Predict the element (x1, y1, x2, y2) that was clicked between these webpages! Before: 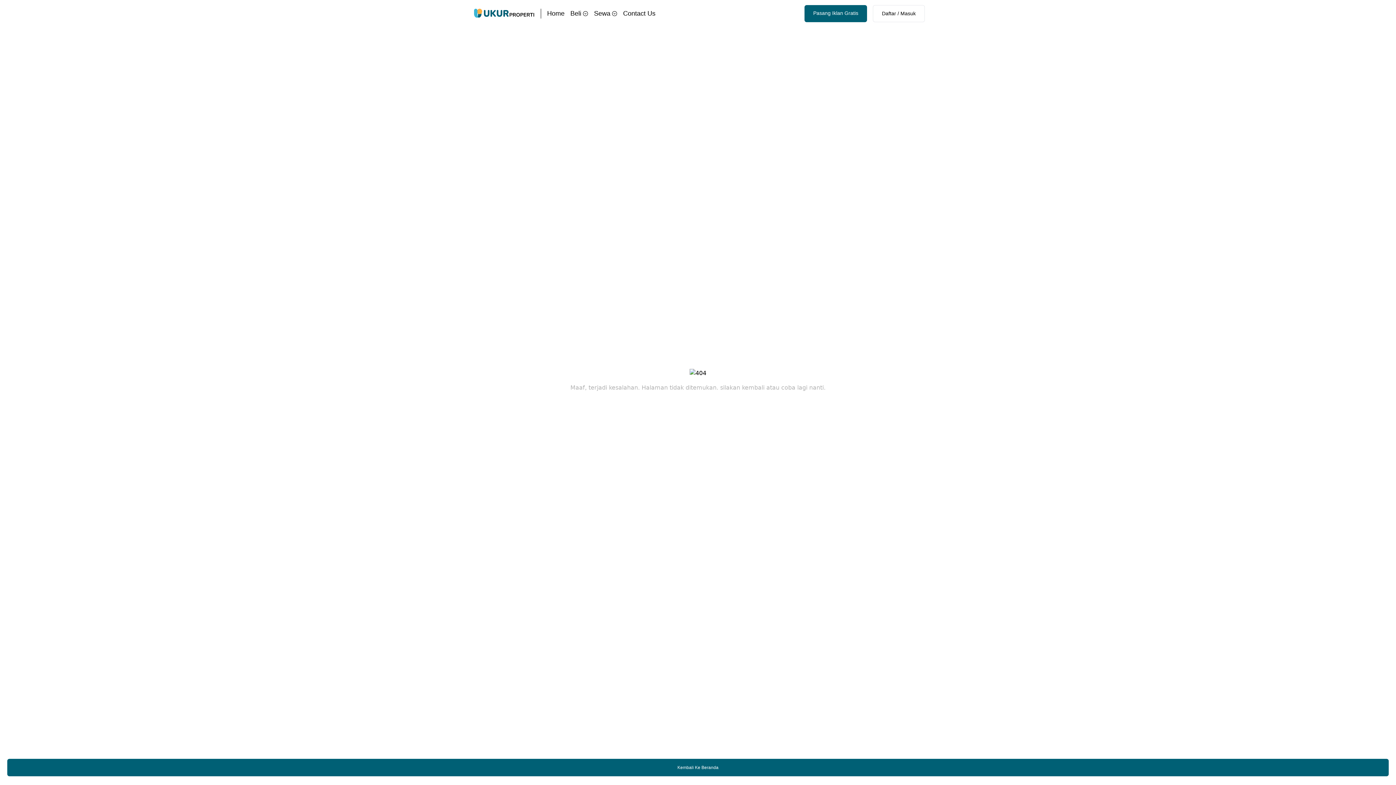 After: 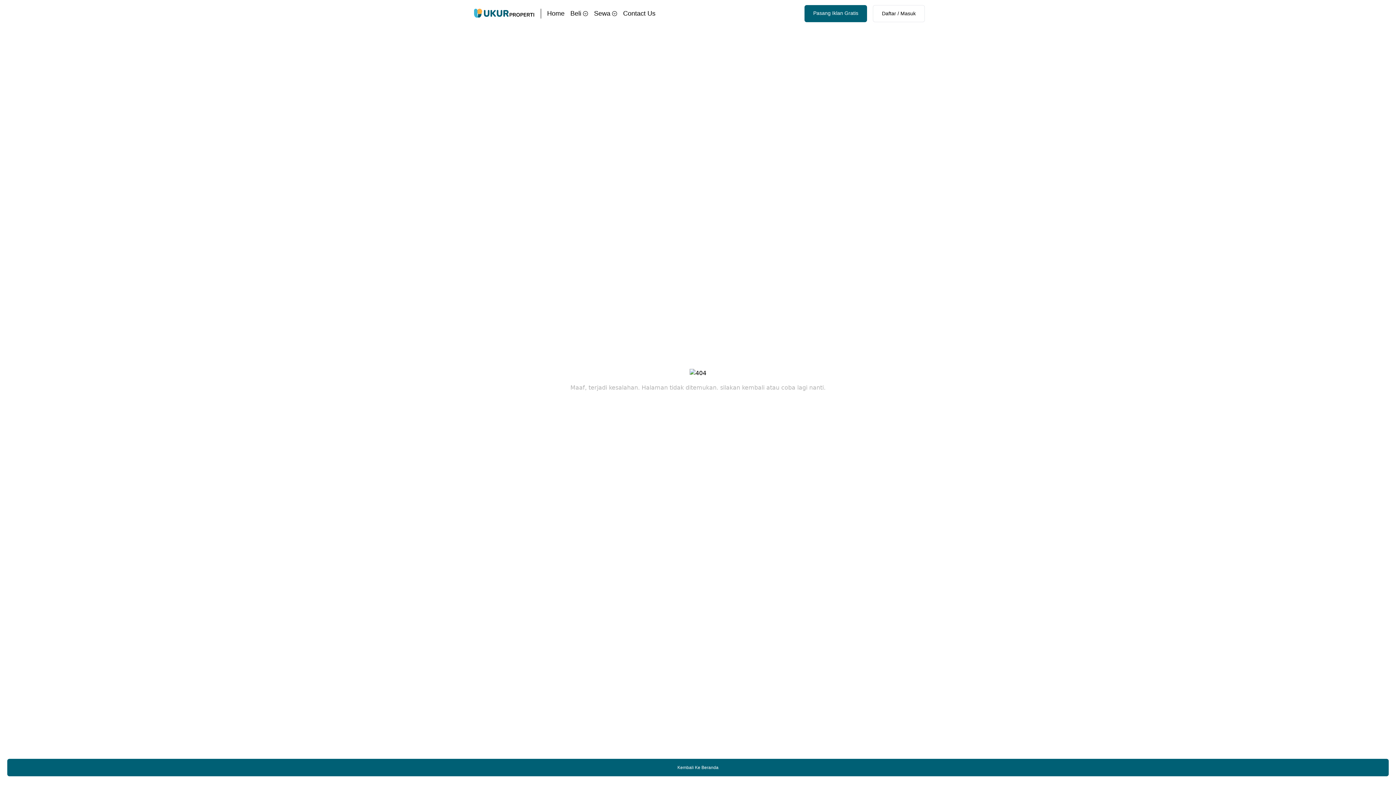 Action: label: Daftar / Masuk bbox: (873, 5, 925, 22)